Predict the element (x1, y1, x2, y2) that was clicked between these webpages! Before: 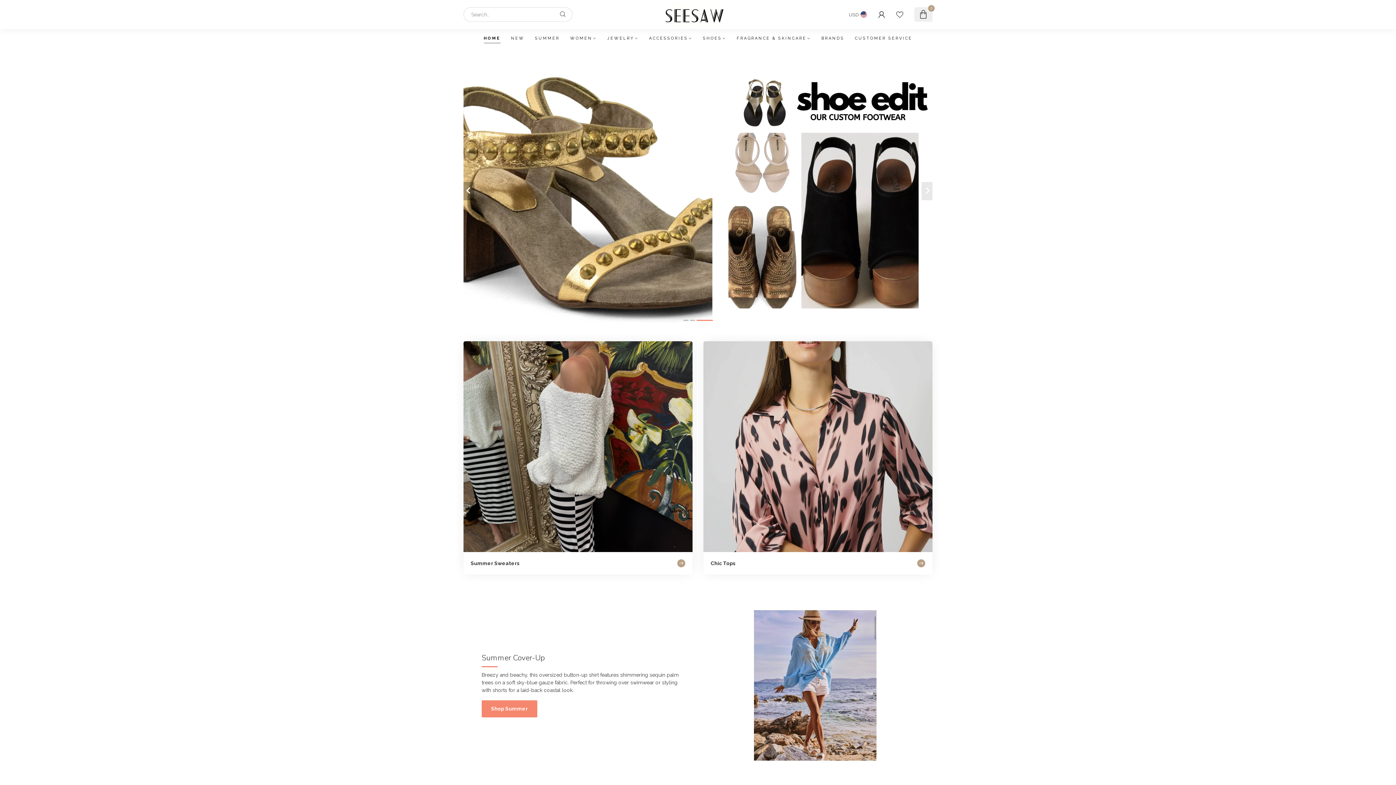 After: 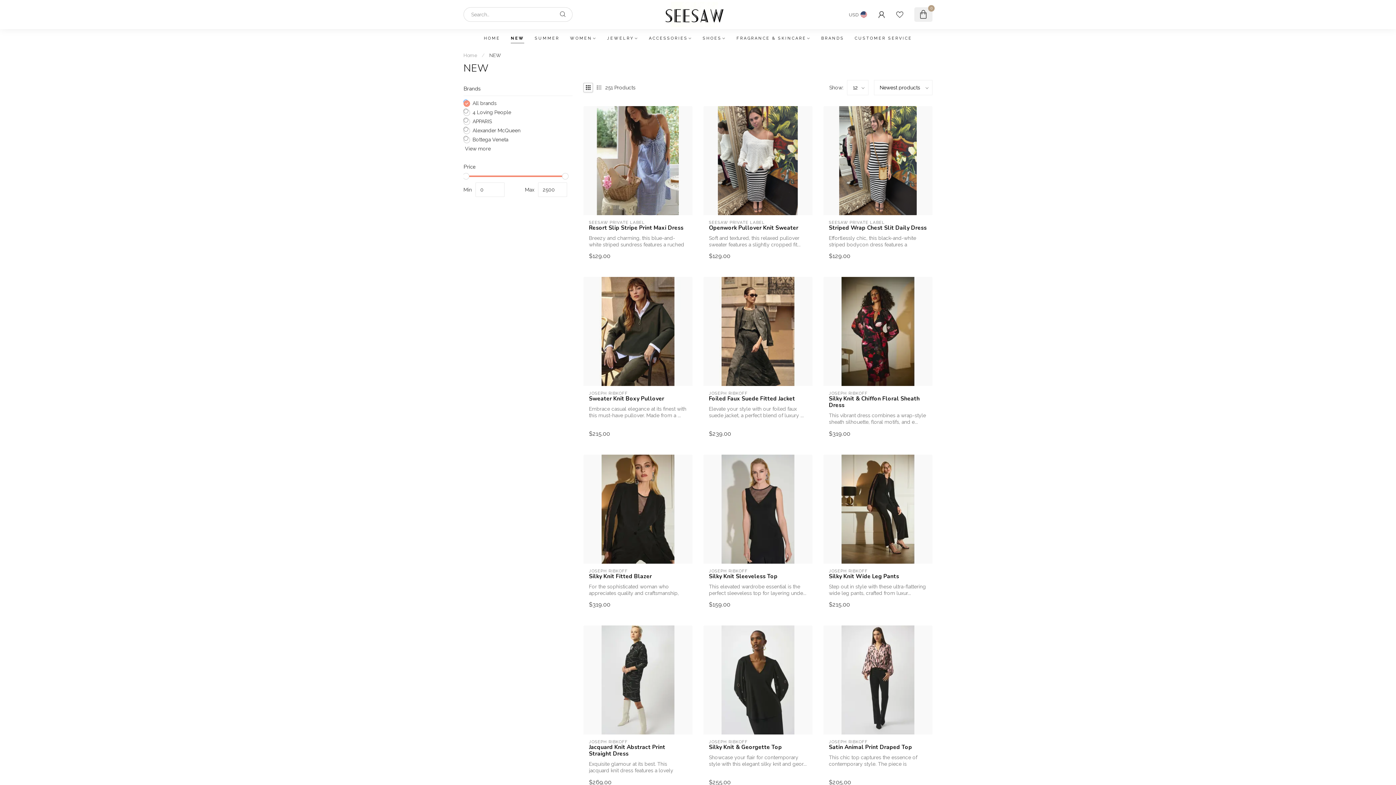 Action: label: NEW bbox: (511, 29, 524, 48)